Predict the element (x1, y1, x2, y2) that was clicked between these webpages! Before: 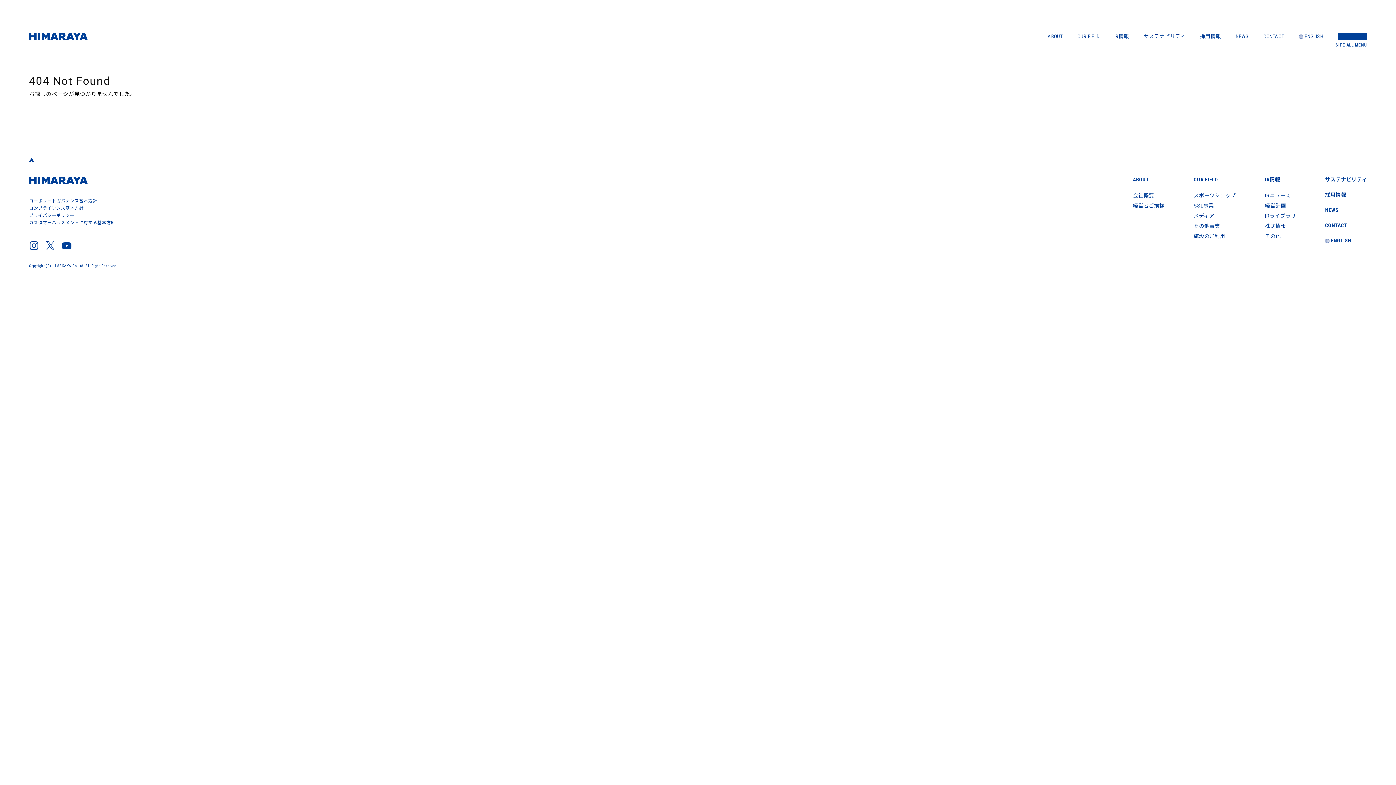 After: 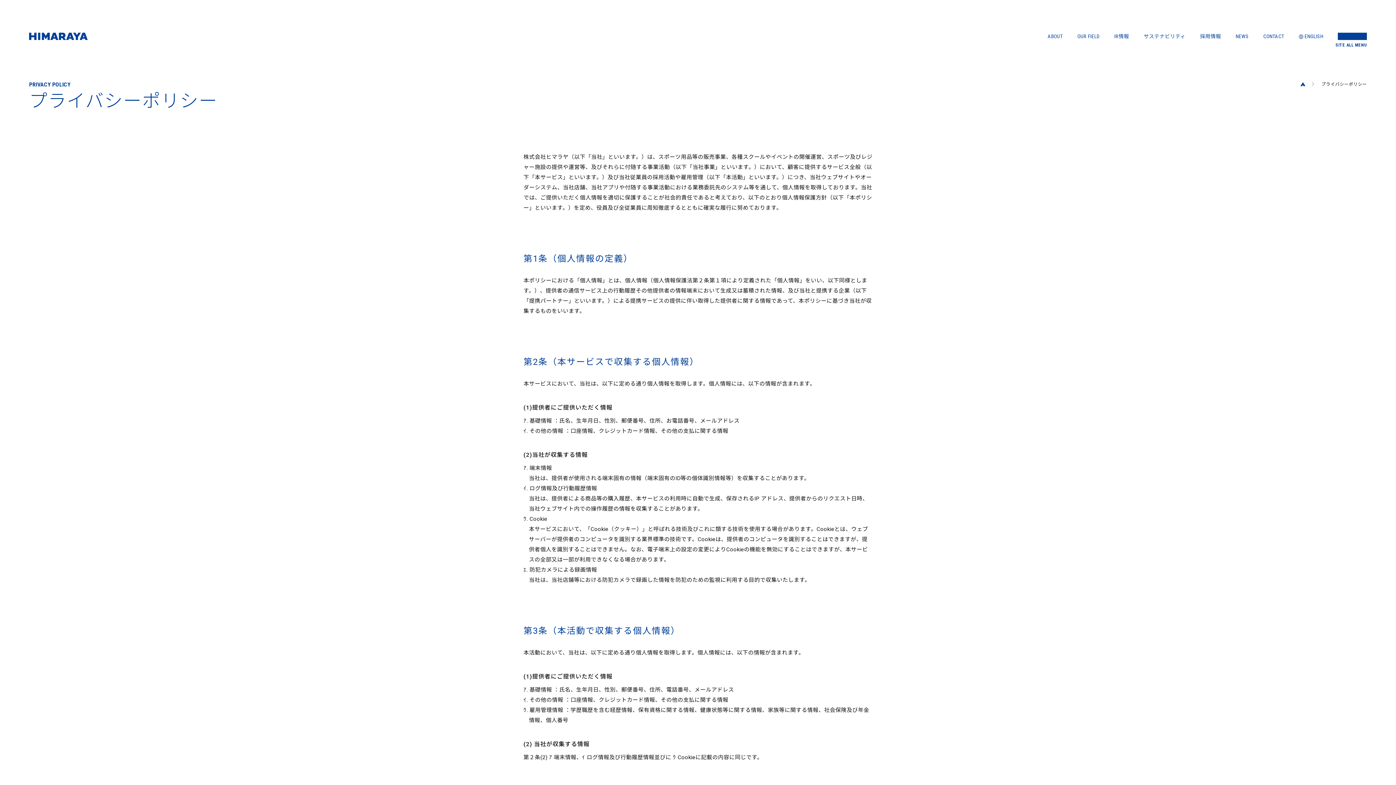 Action: bbox: (29, 213, 74, 218) label: プライバシーポリシー